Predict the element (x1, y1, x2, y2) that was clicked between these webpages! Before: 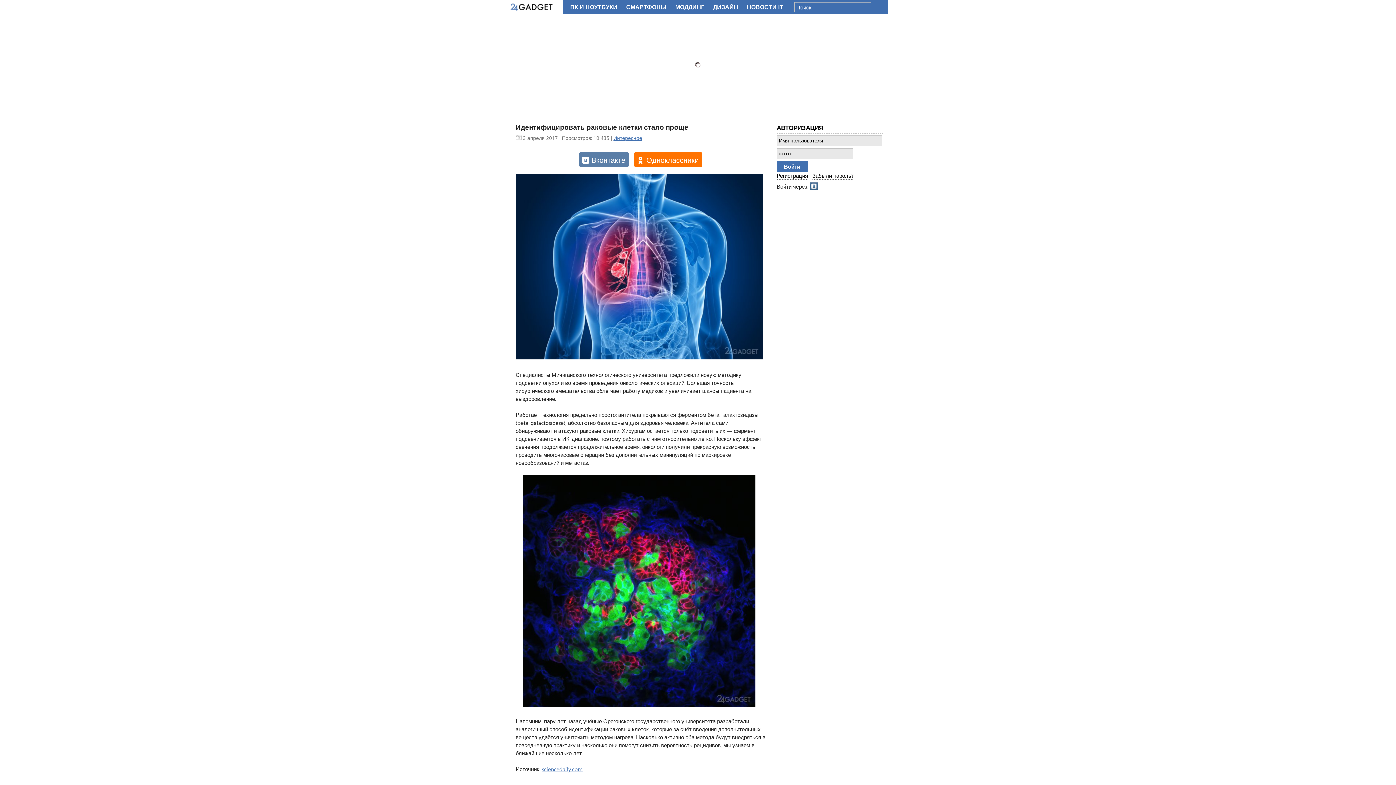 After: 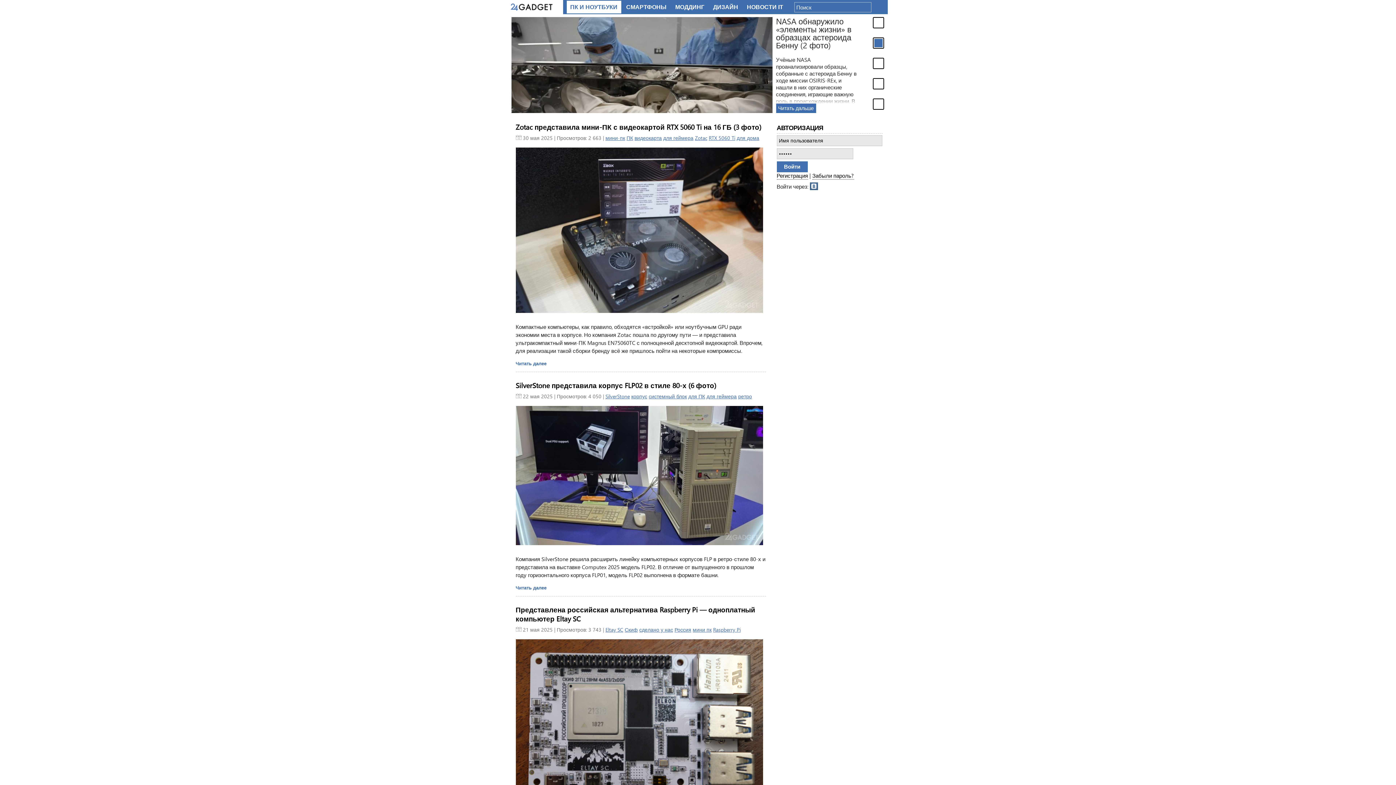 Action: label: ПК И НОУТБУКИ bbox: (566, 4, 621, 10)